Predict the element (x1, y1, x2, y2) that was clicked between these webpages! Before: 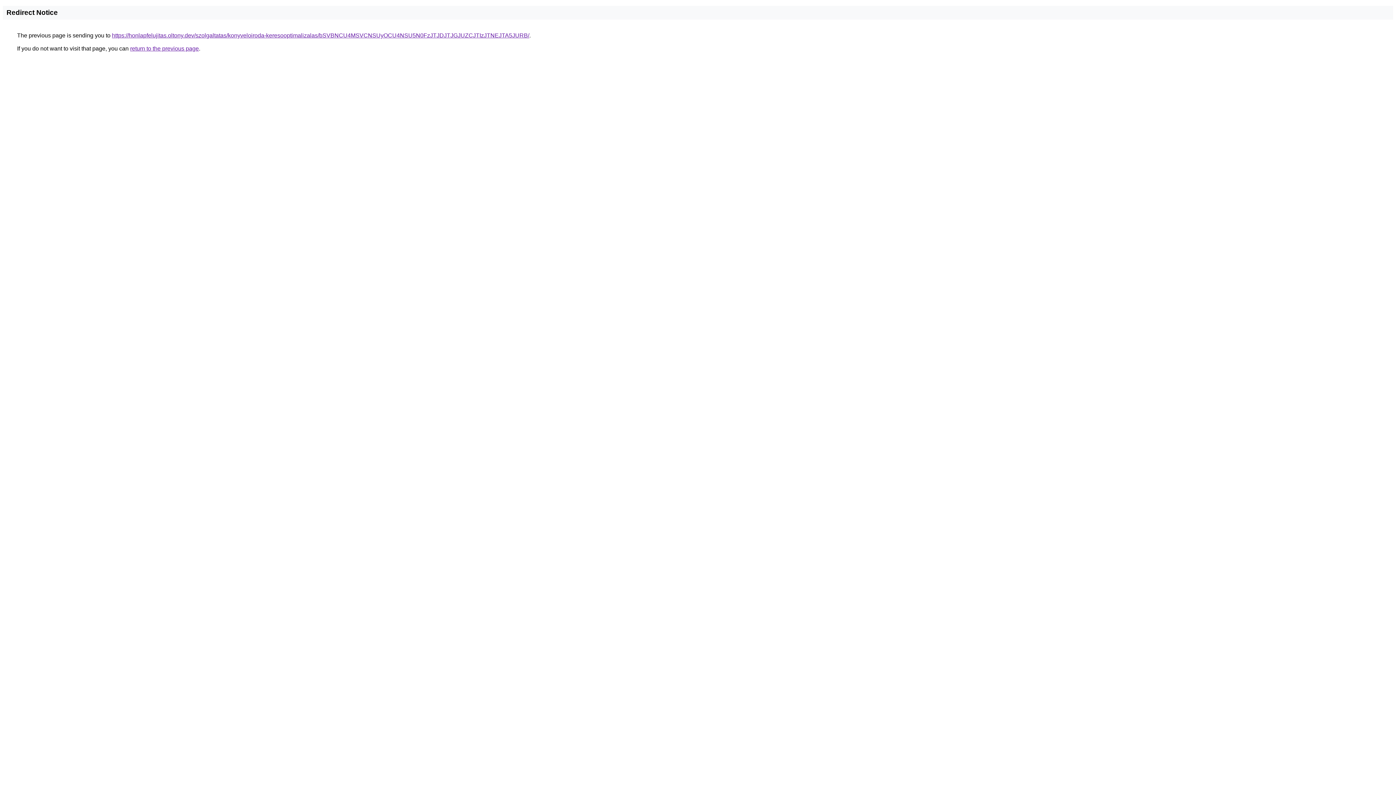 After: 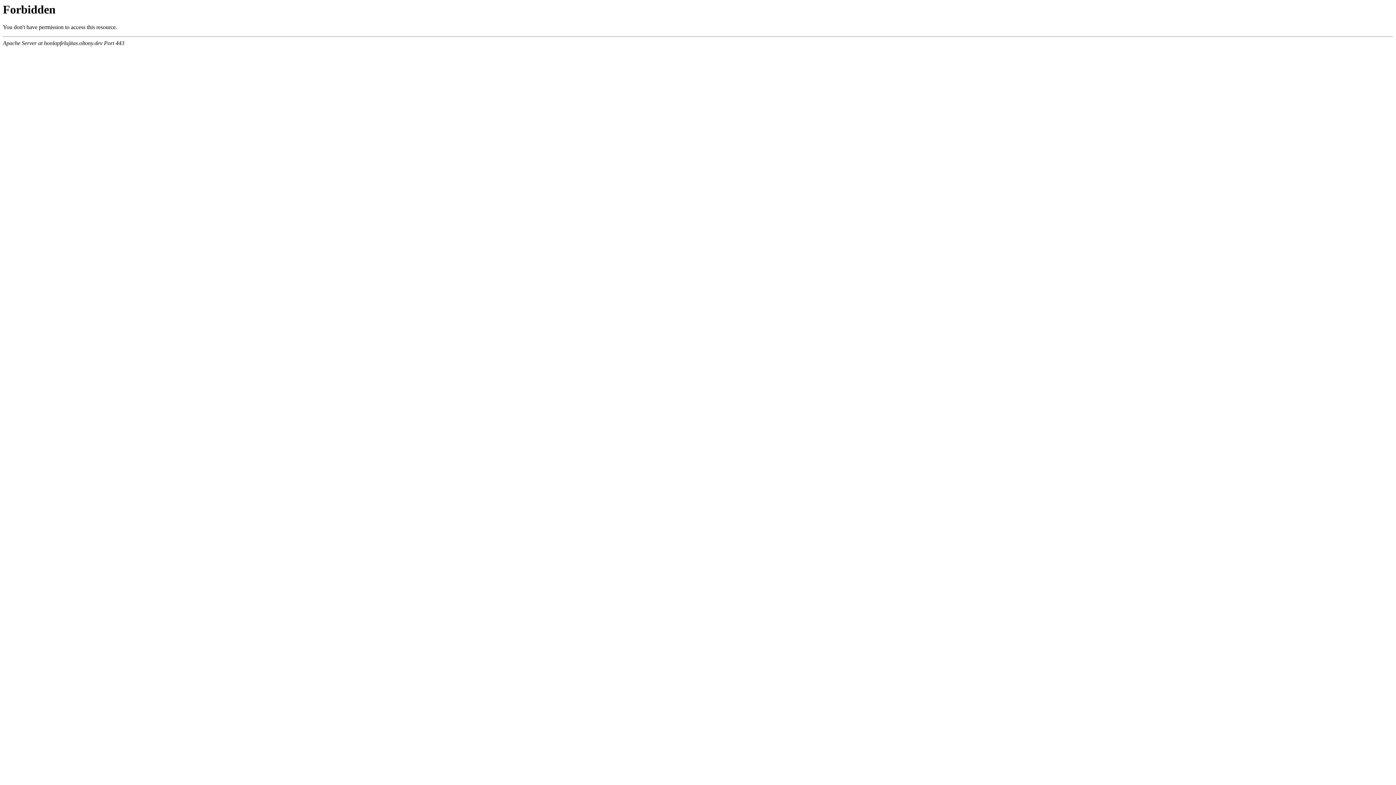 Action: bbox: (112, 32, 529, 38) label: https://honlapfelujitas.oltony.dev/szolgaltatas/konyveloiroda-keresooptimalizalas/bSVBNCU4MSVCNSUyOCU4NSU5N0FzJTJDJTJGJUZCJTIzJTNEJTA5JURB/